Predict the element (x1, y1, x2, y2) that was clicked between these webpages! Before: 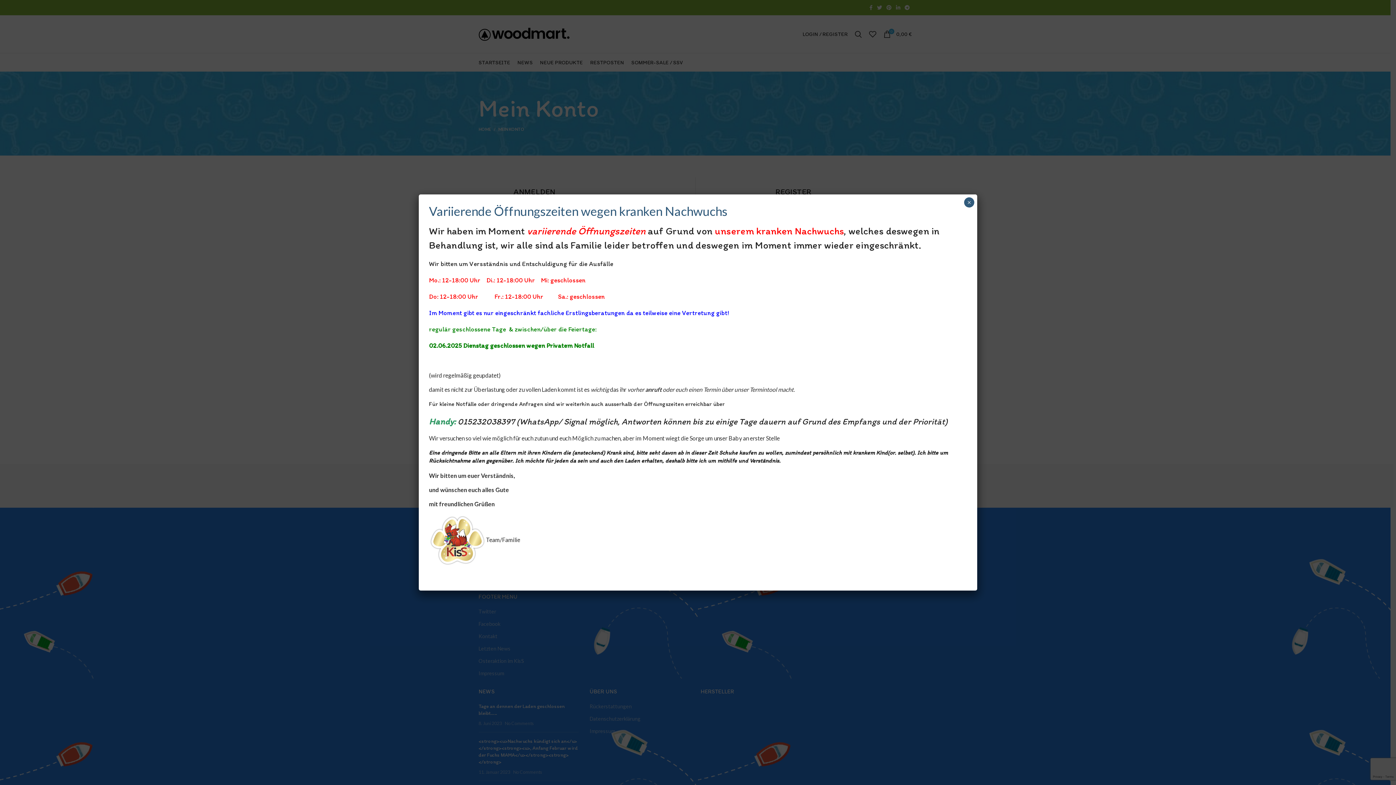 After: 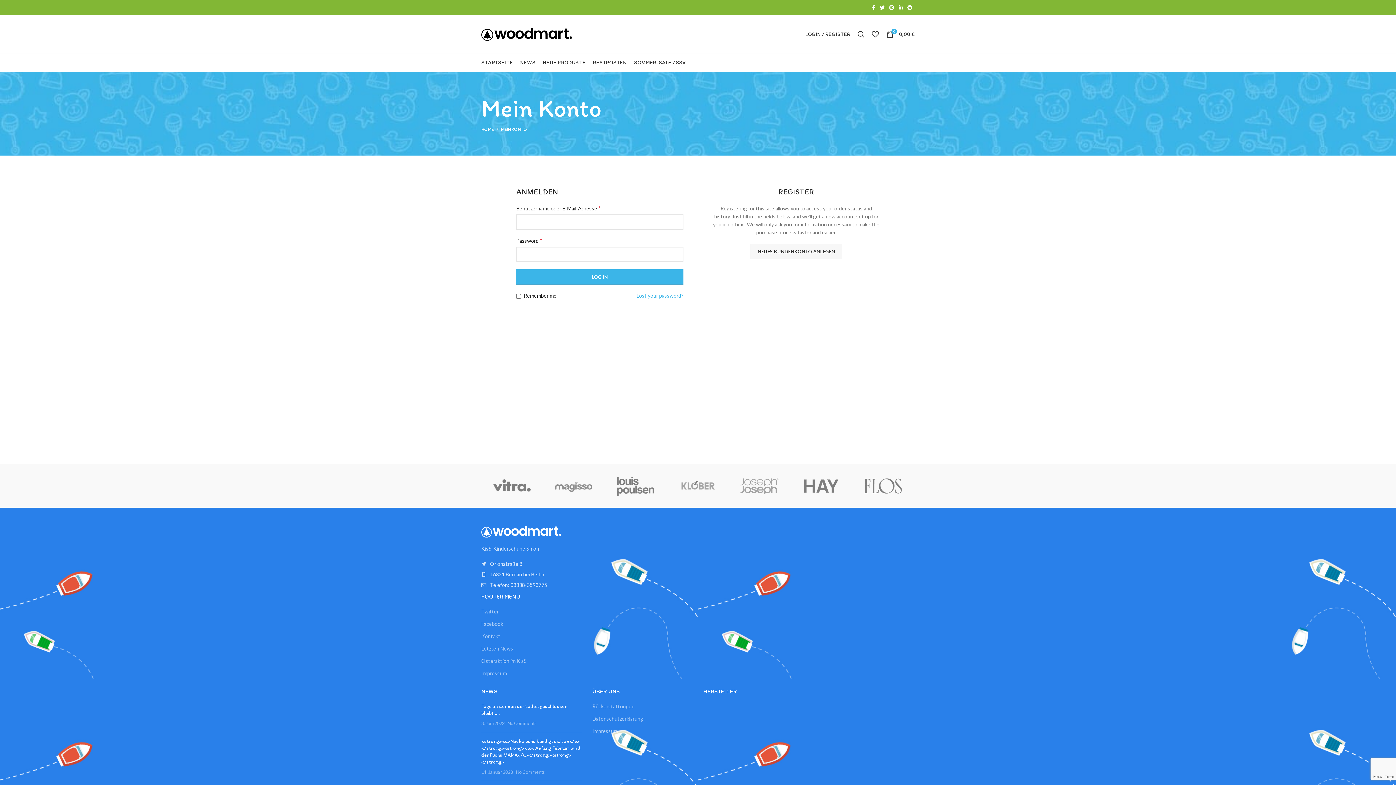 Action: label: Schließen bbox: (964, 197, 974, 207)